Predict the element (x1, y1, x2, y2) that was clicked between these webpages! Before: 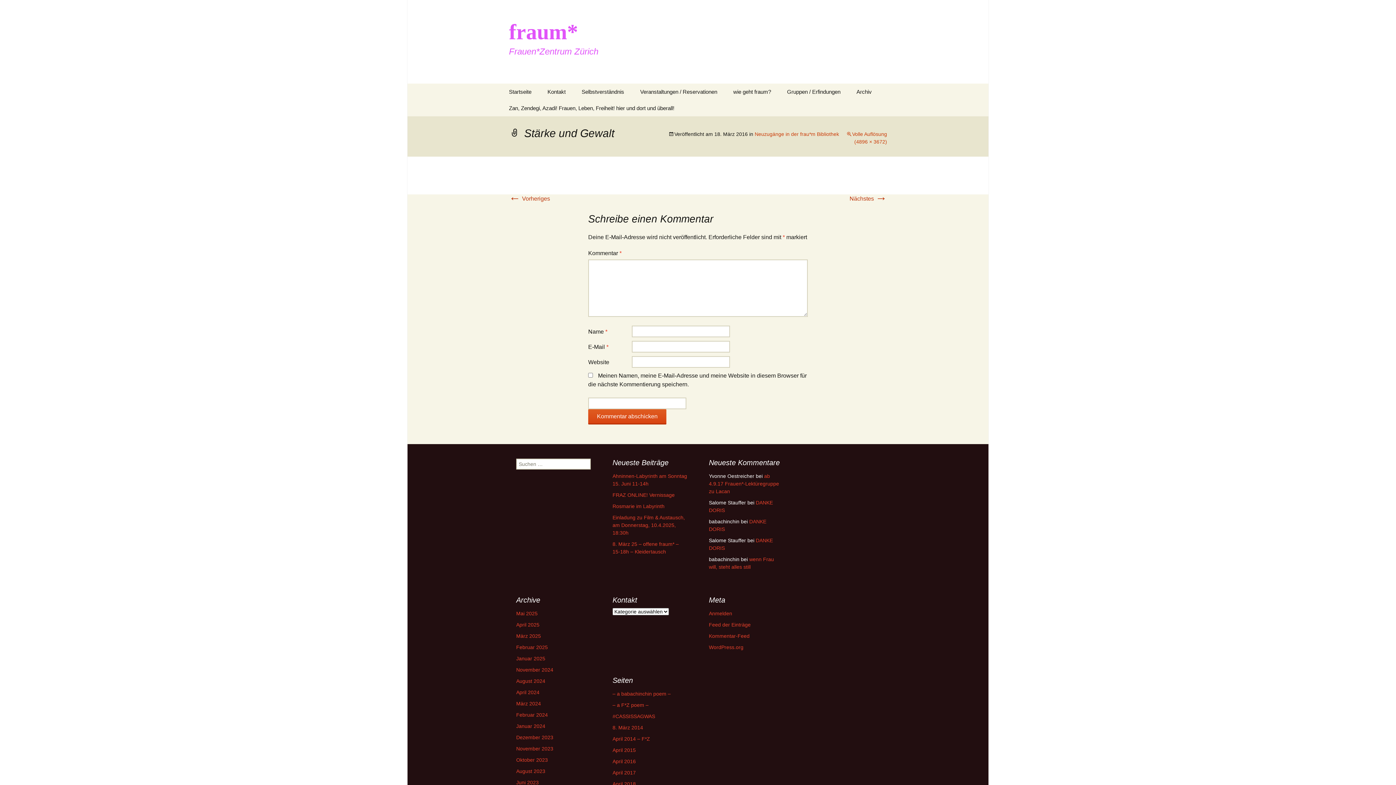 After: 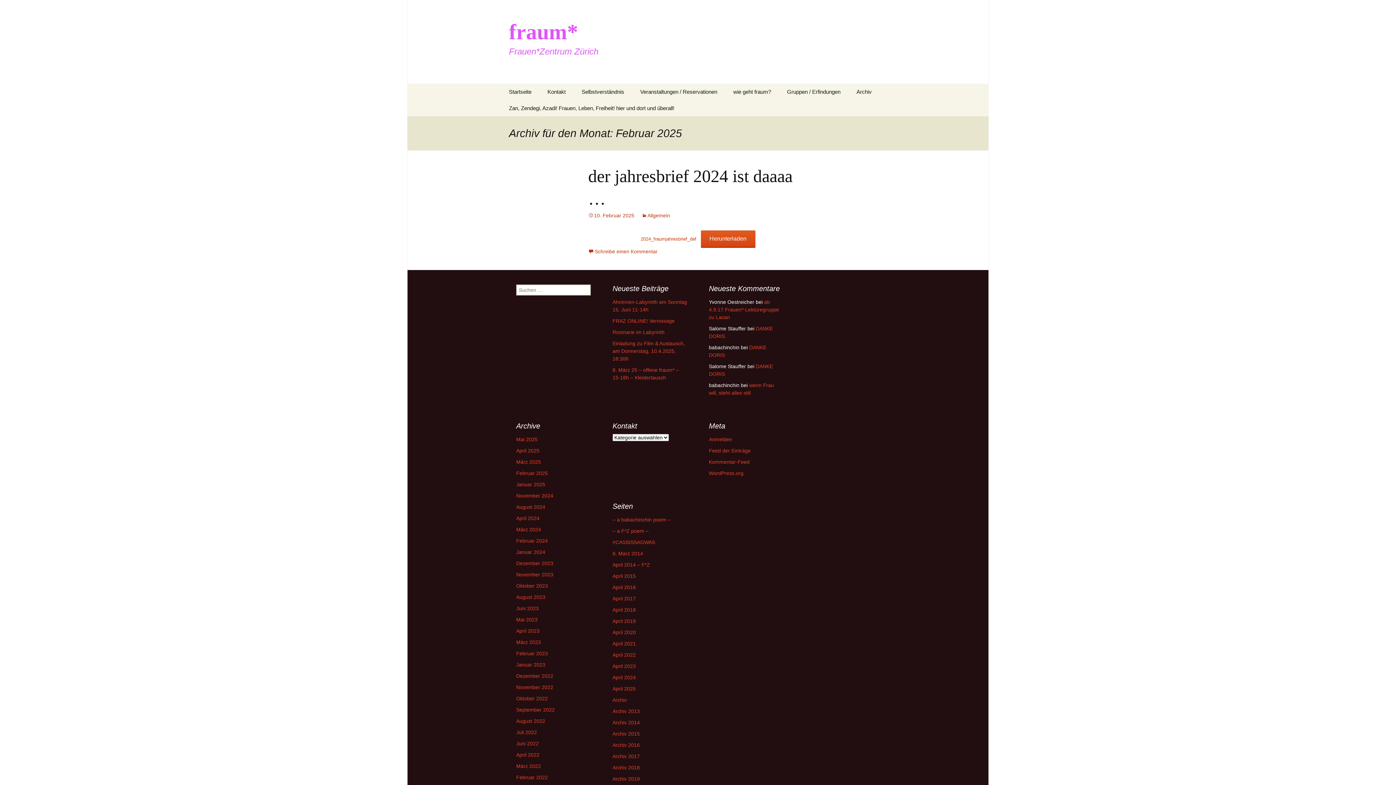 Action: label: Februar 2025 bbox: (516, 644, 548, 650)